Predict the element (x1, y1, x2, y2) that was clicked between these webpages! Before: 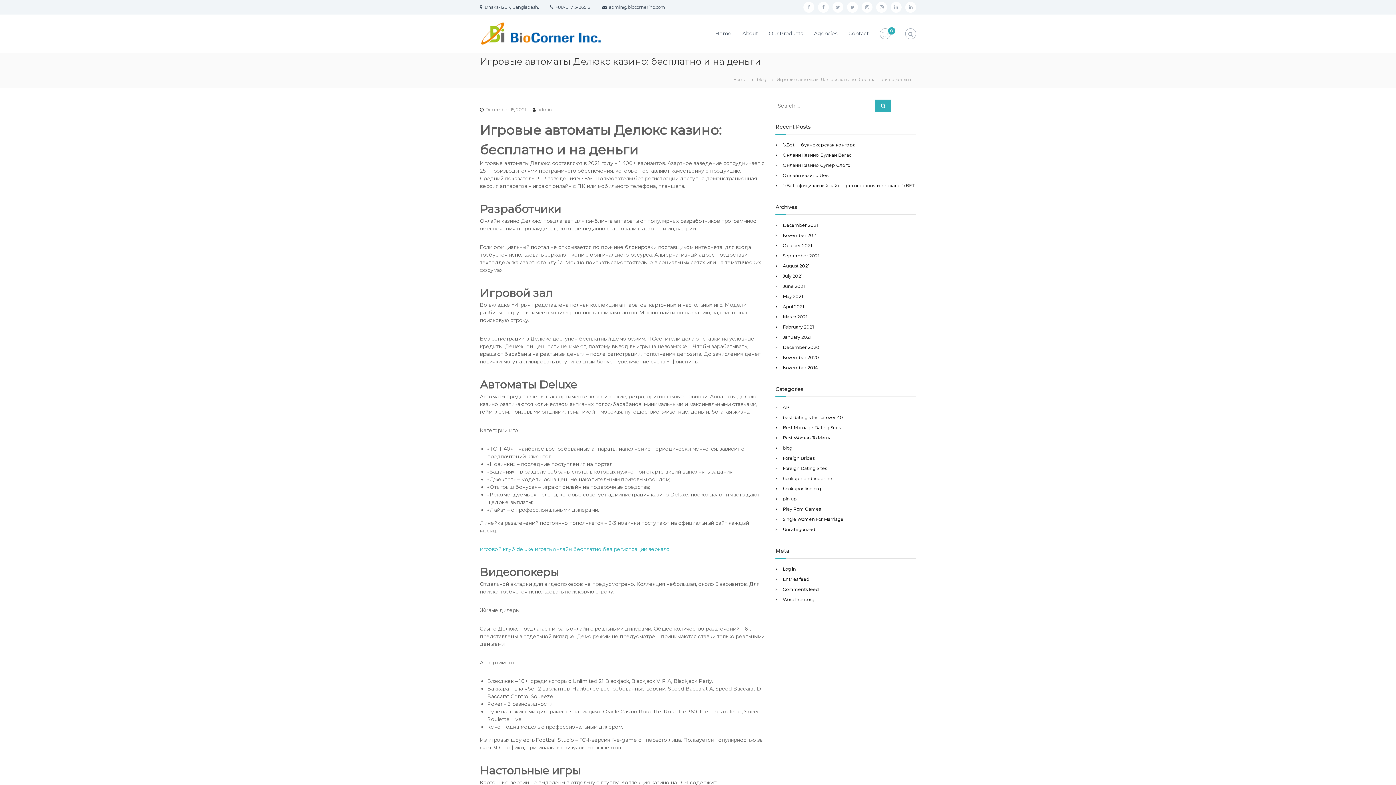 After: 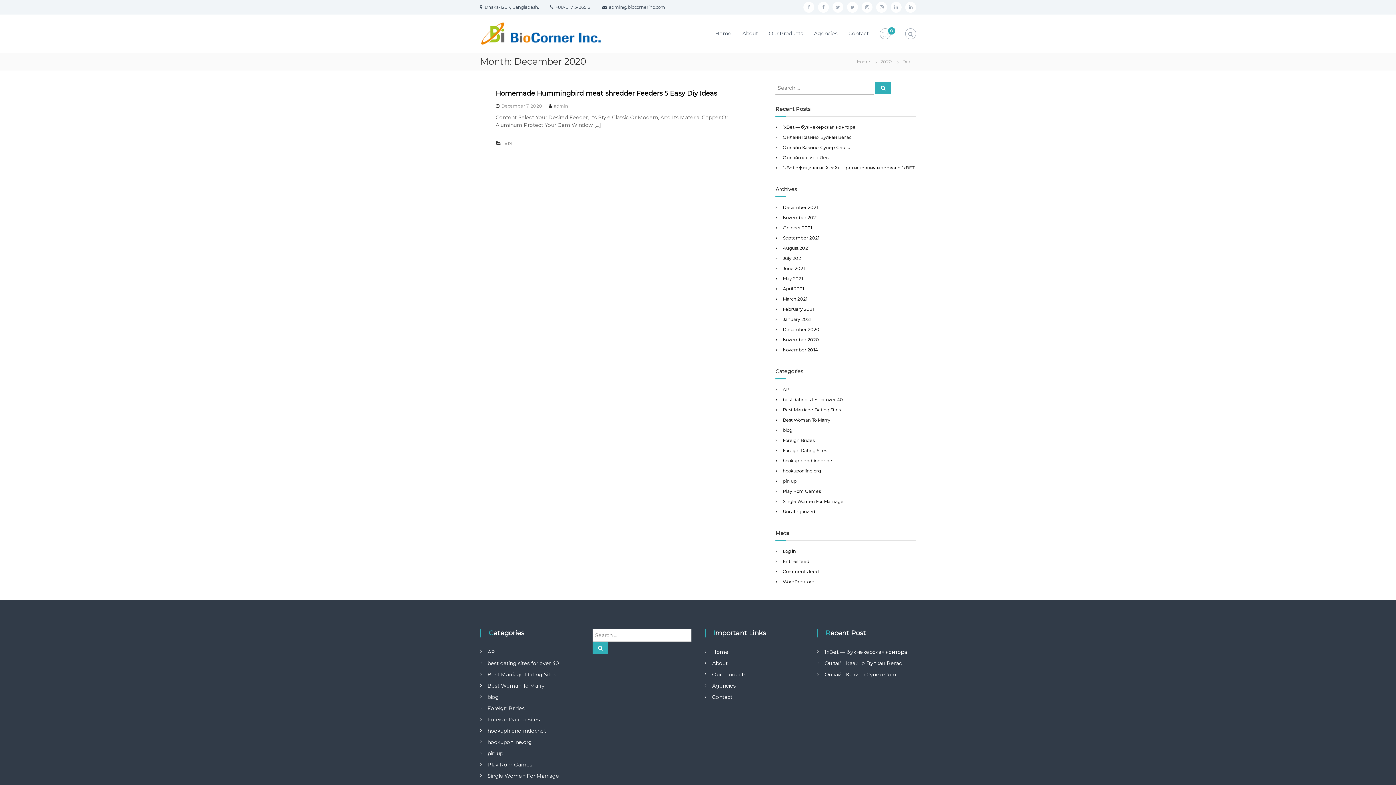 Action: label: December 2020 bbox: (783, 344, 819, 350)